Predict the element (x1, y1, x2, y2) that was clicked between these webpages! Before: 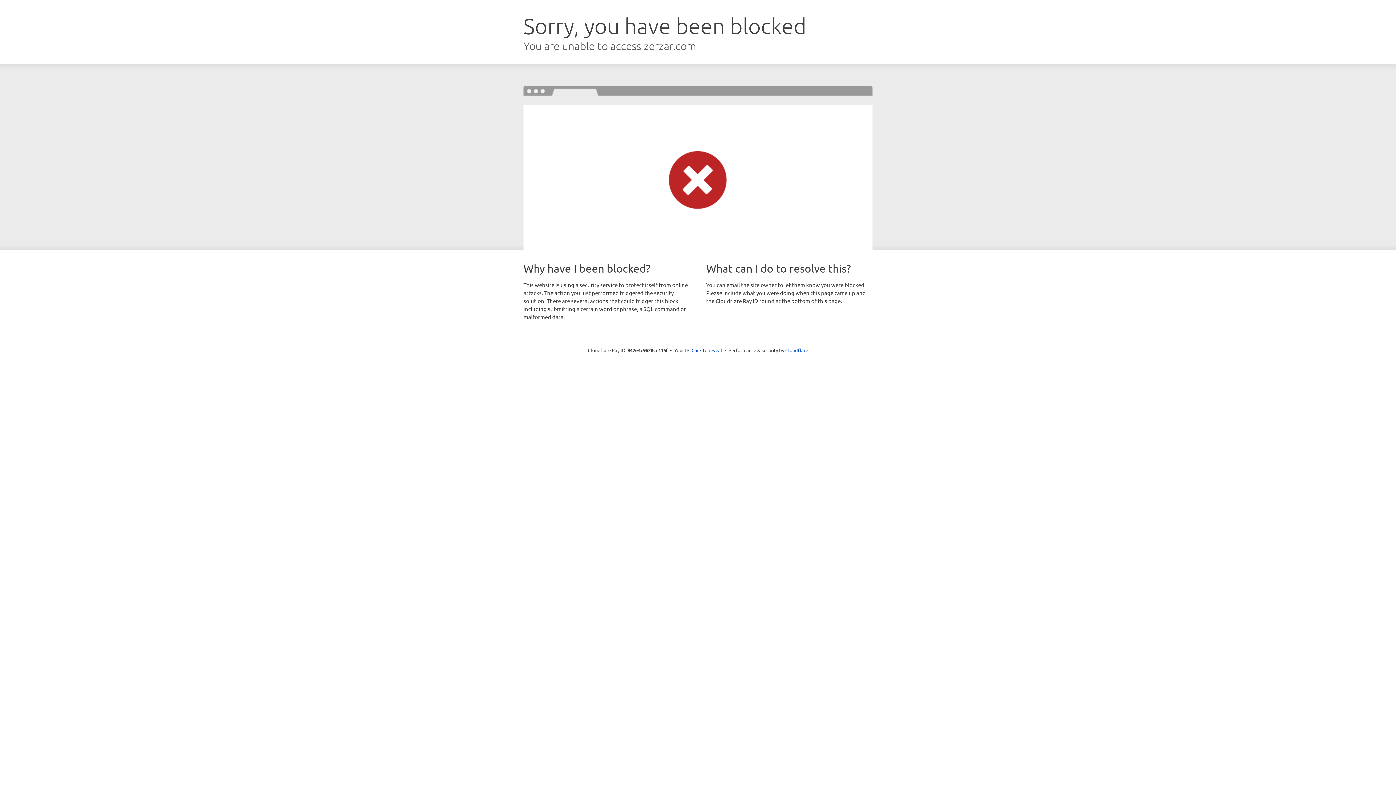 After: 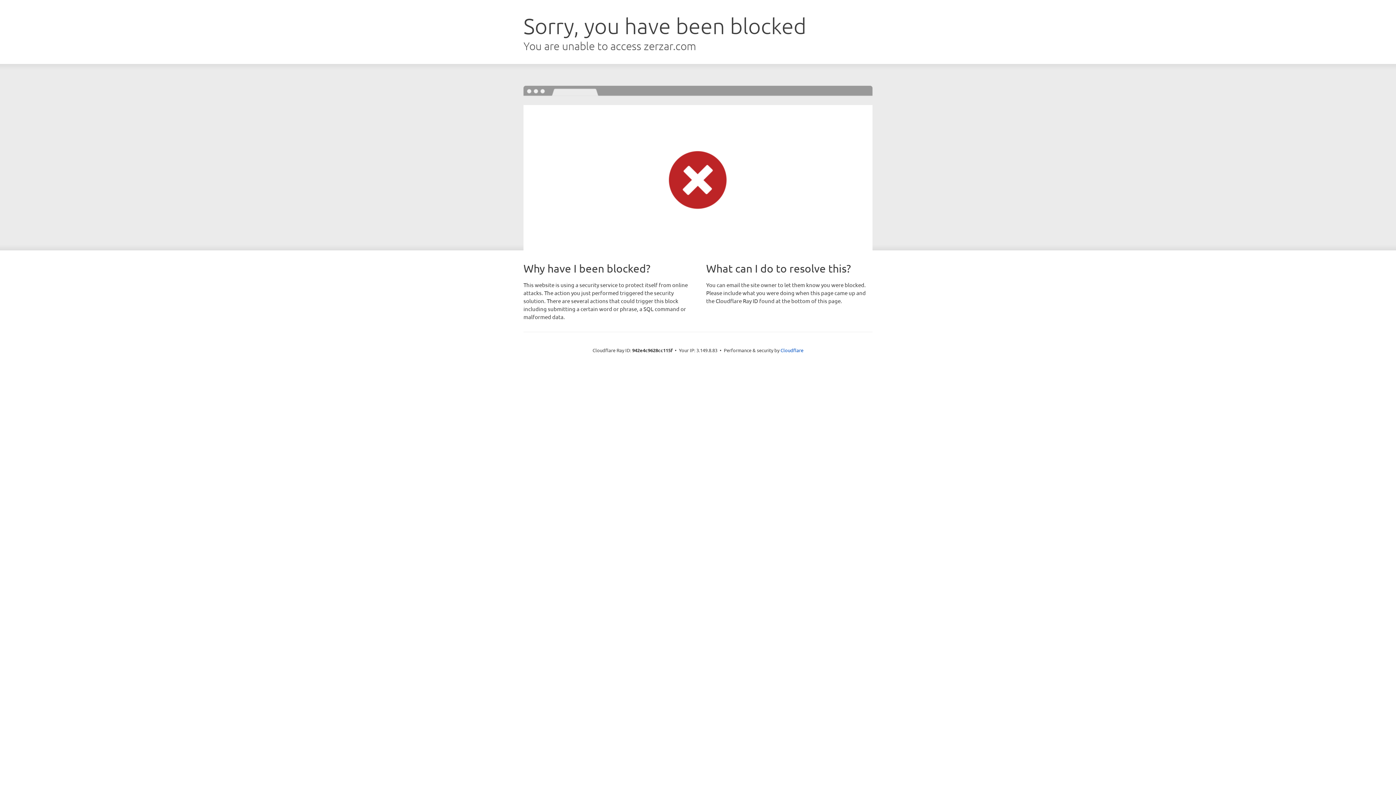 Action: bbox: (691, 346, 722, 353) label: Click to reveal